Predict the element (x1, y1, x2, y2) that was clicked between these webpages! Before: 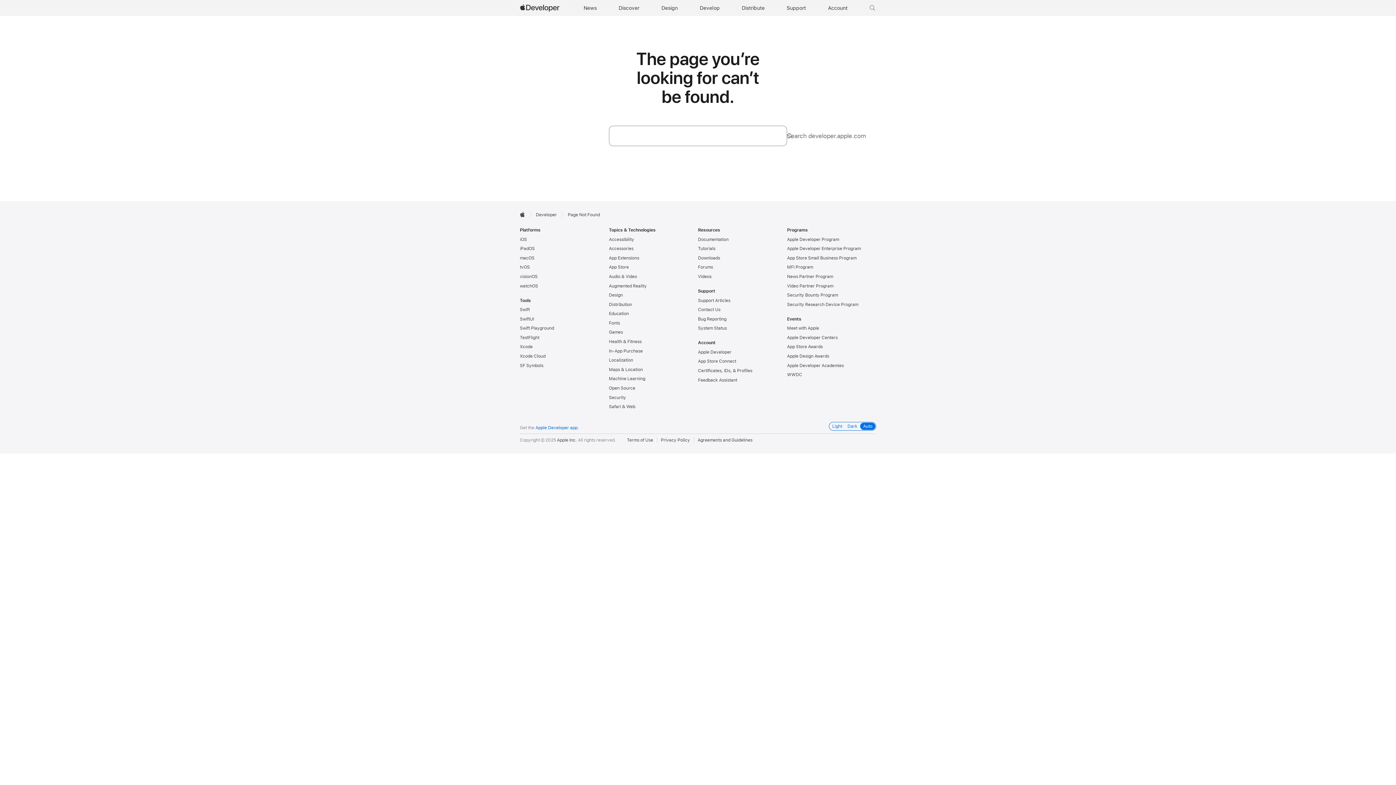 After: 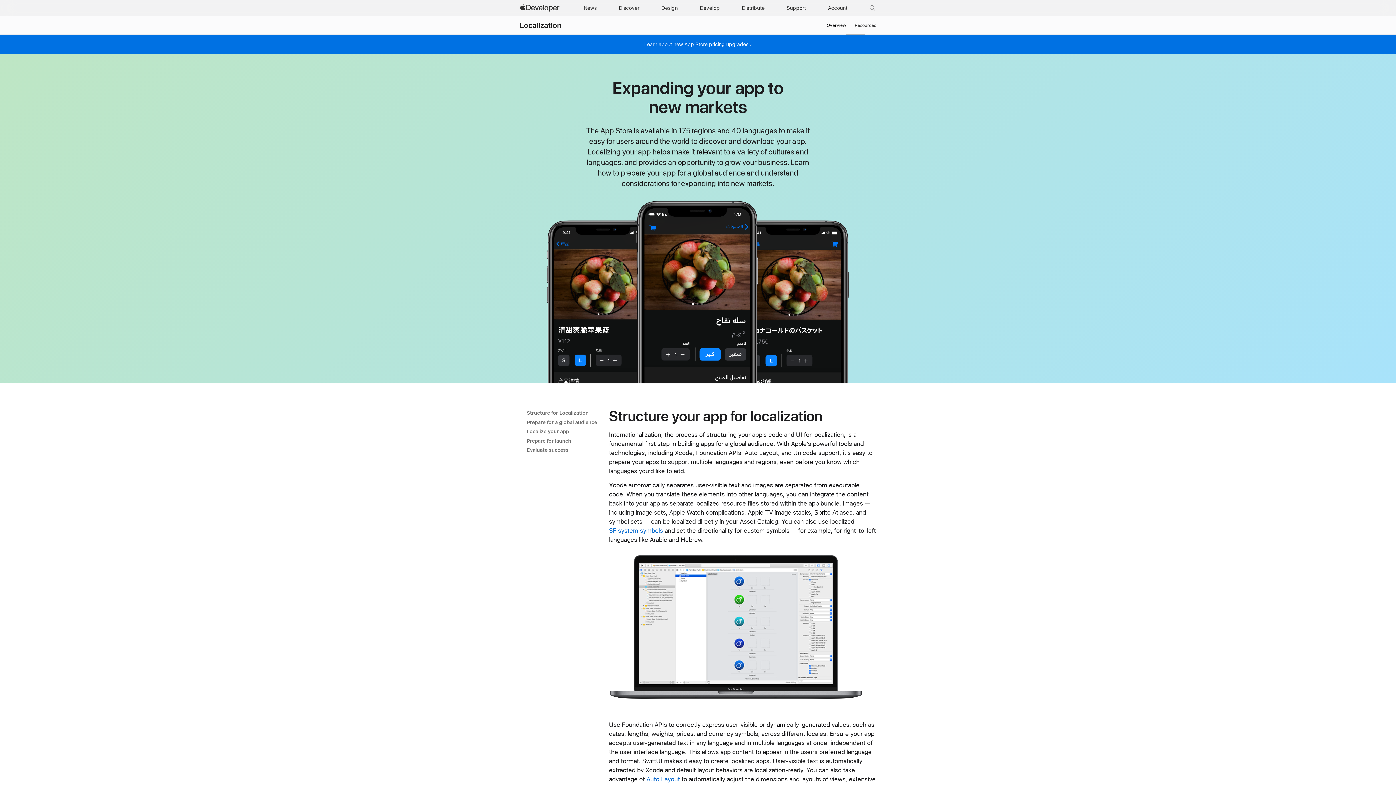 Action: label: Localization bbox: (609, 357, 633, 363)